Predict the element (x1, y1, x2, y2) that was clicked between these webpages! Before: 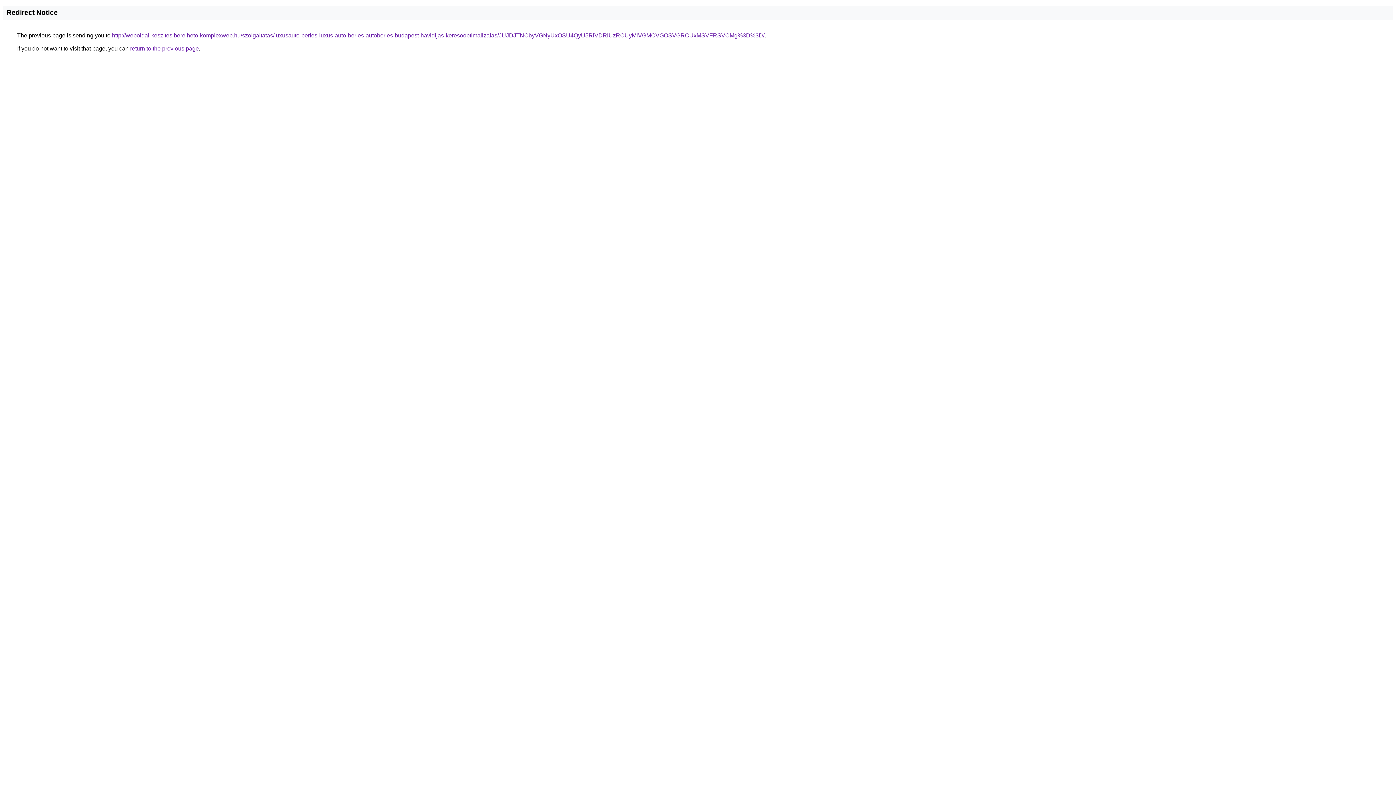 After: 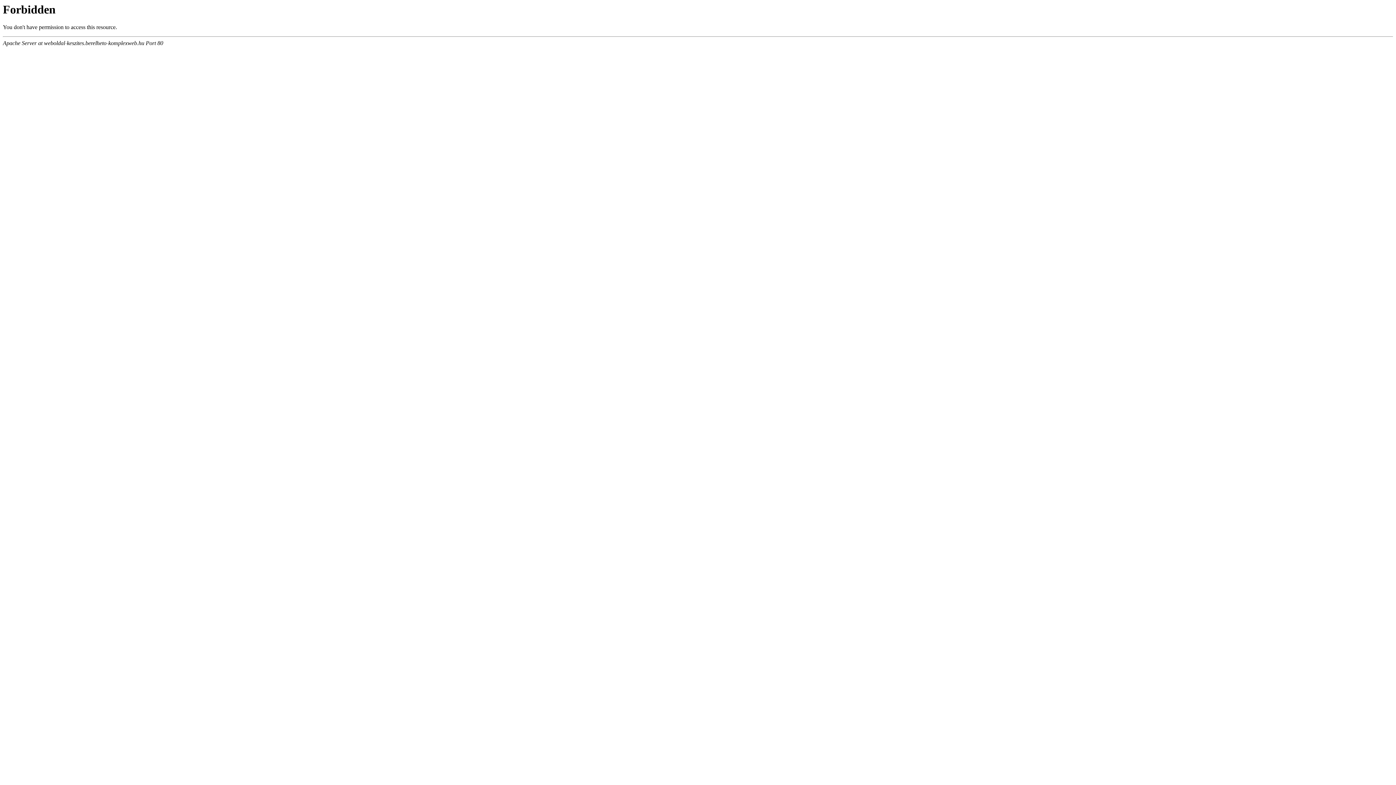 Action: label: http://weboldal-keszites.berelheto-komplexweb.hu/szolgaltatas/luxusauto-berles-luxus-auto-berles-autoberles-budapest-havidijas-keresooptimalizalas/JUJDJTNCbyVGNyUxOSU4QyU5RiVDRiUzRCUyMiVGMCVGOSVGRCUxMSVFRSVCMg%3D%3D/ bbox: (112, 32, 764, 38)